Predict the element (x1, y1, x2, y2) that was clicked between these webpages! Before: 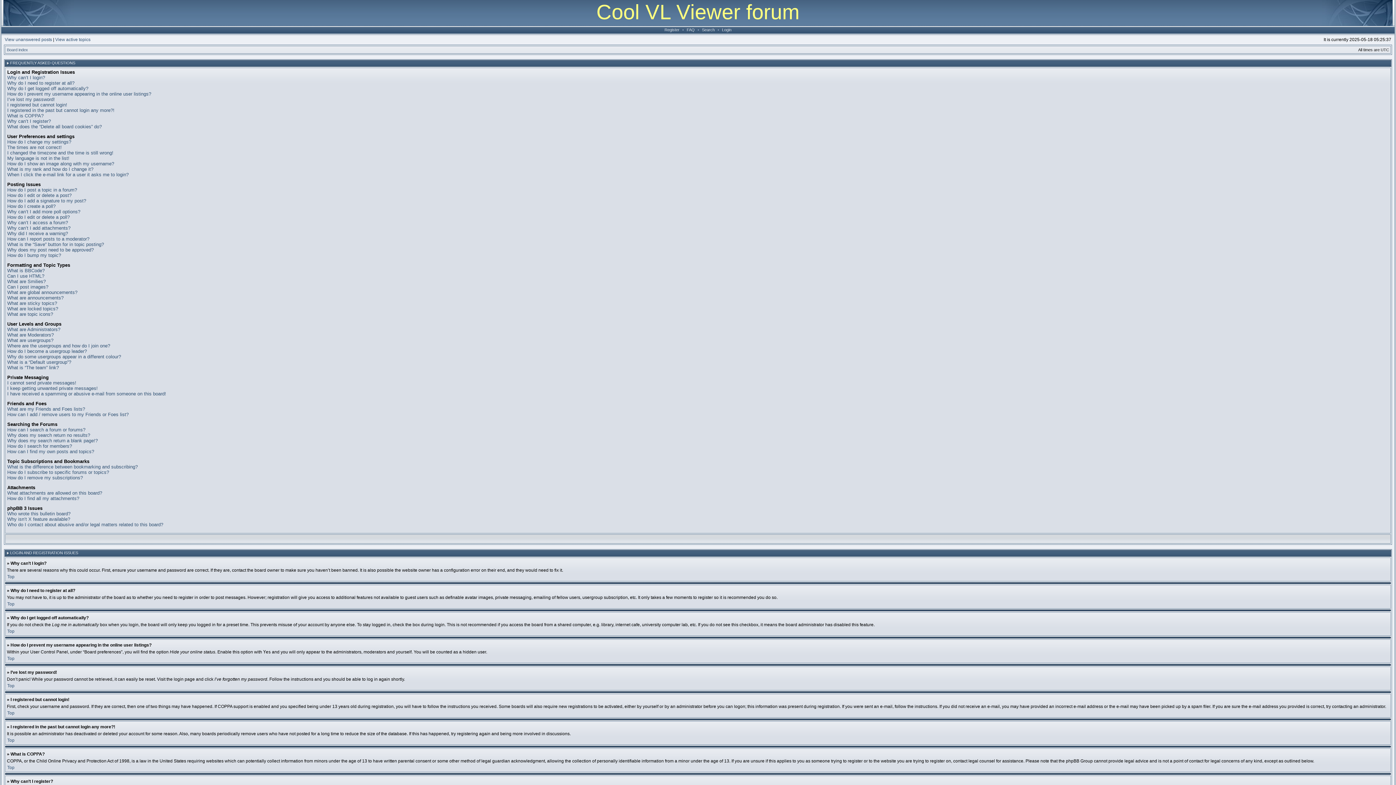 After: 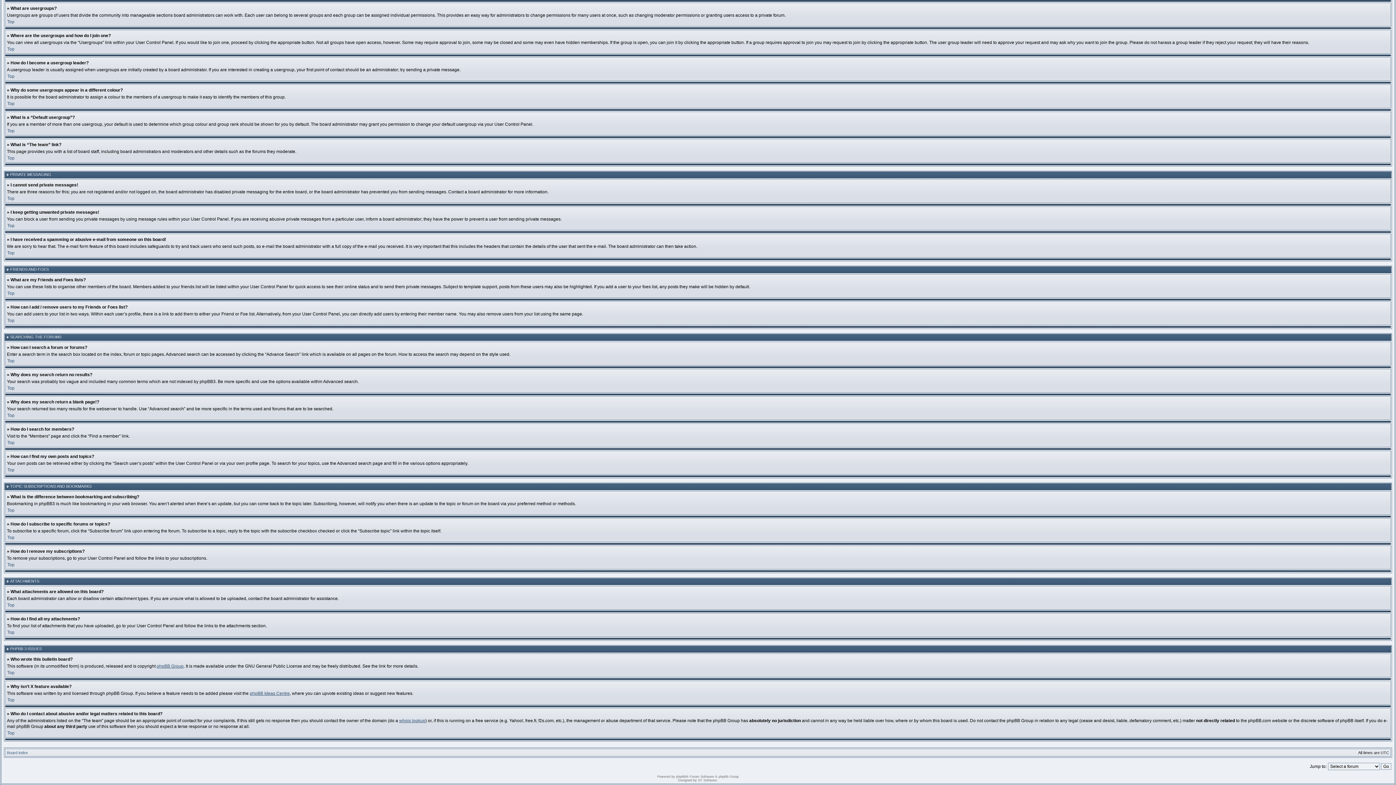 Action: label: What is “The team” link? bbox: (7, 365, 58, 370)